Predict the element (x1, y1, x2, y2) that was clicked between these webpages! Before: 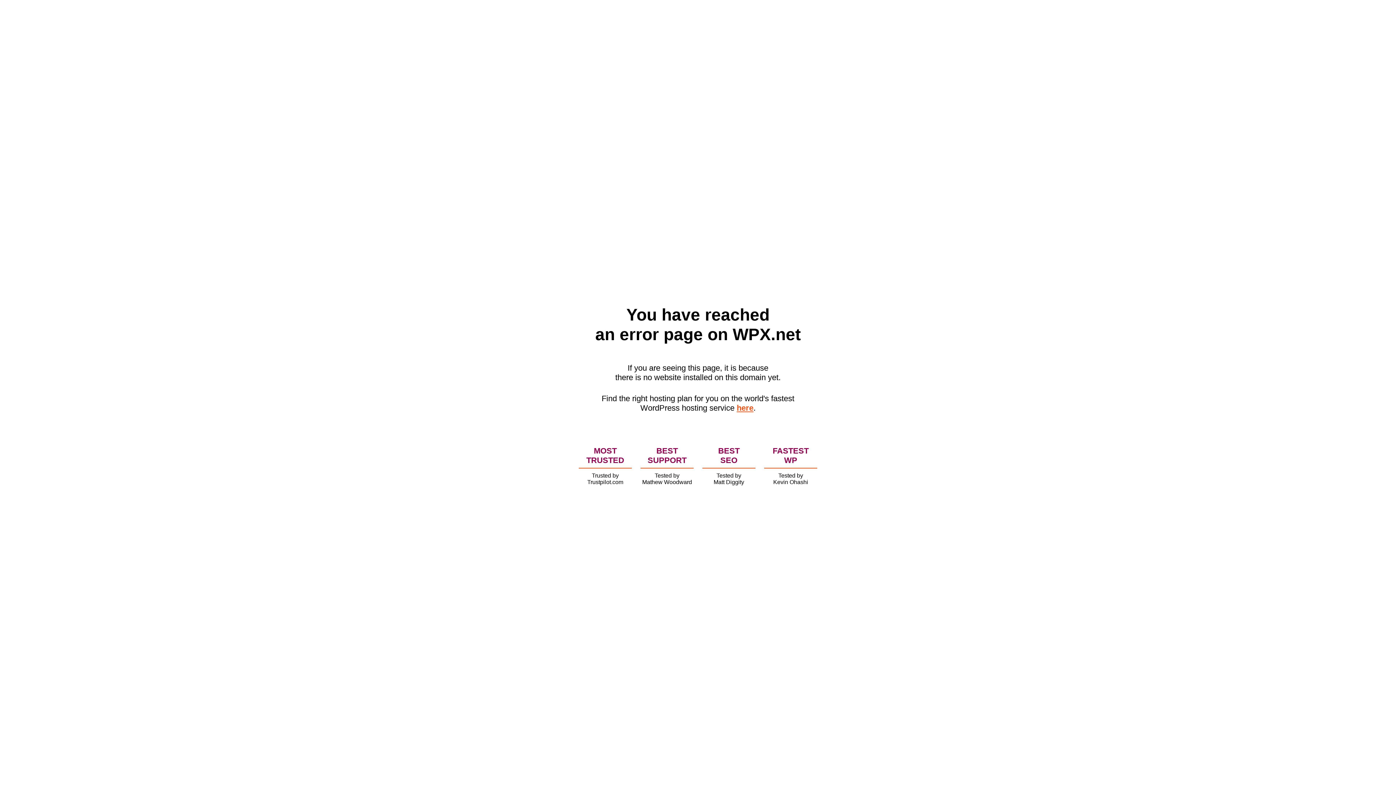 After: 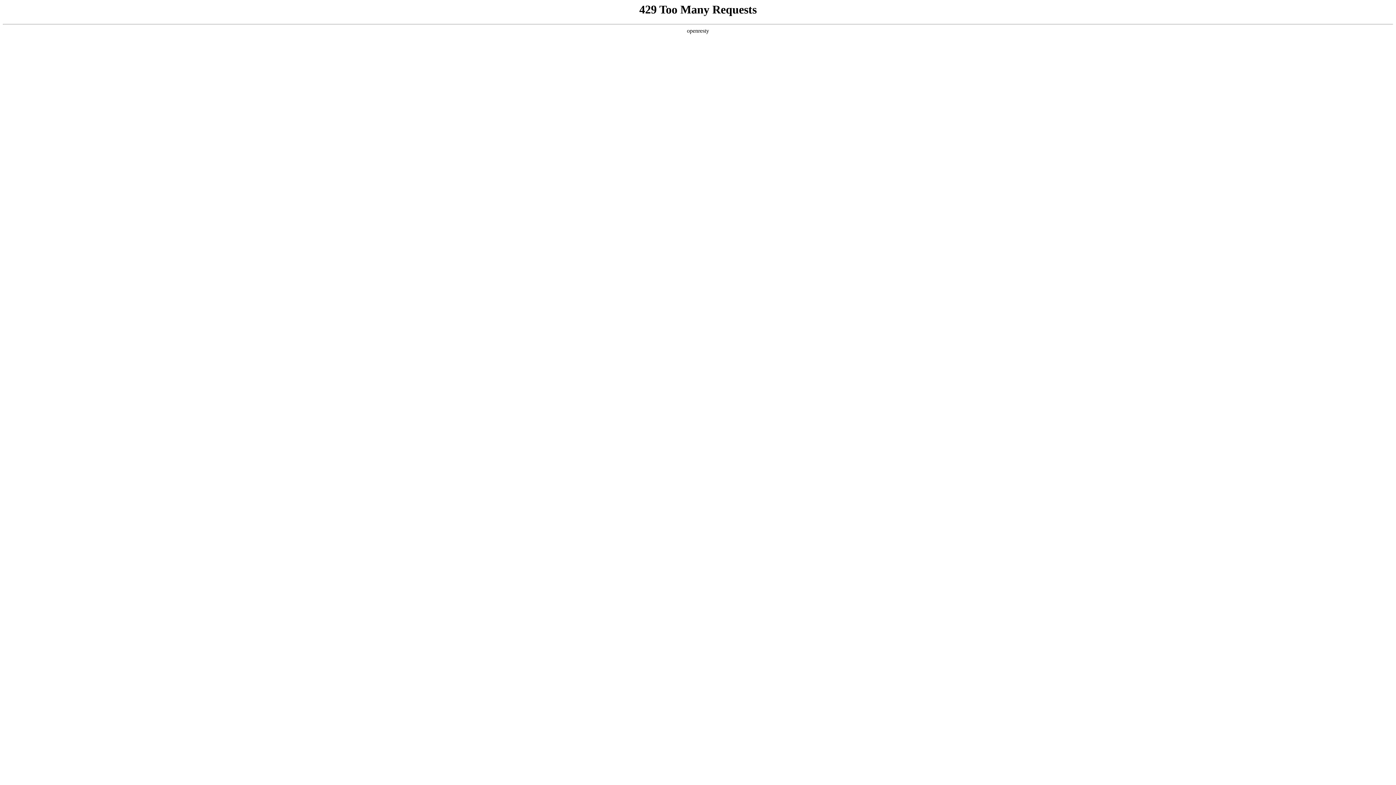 Action: bbox: (736, 403, 753, 412) label: here